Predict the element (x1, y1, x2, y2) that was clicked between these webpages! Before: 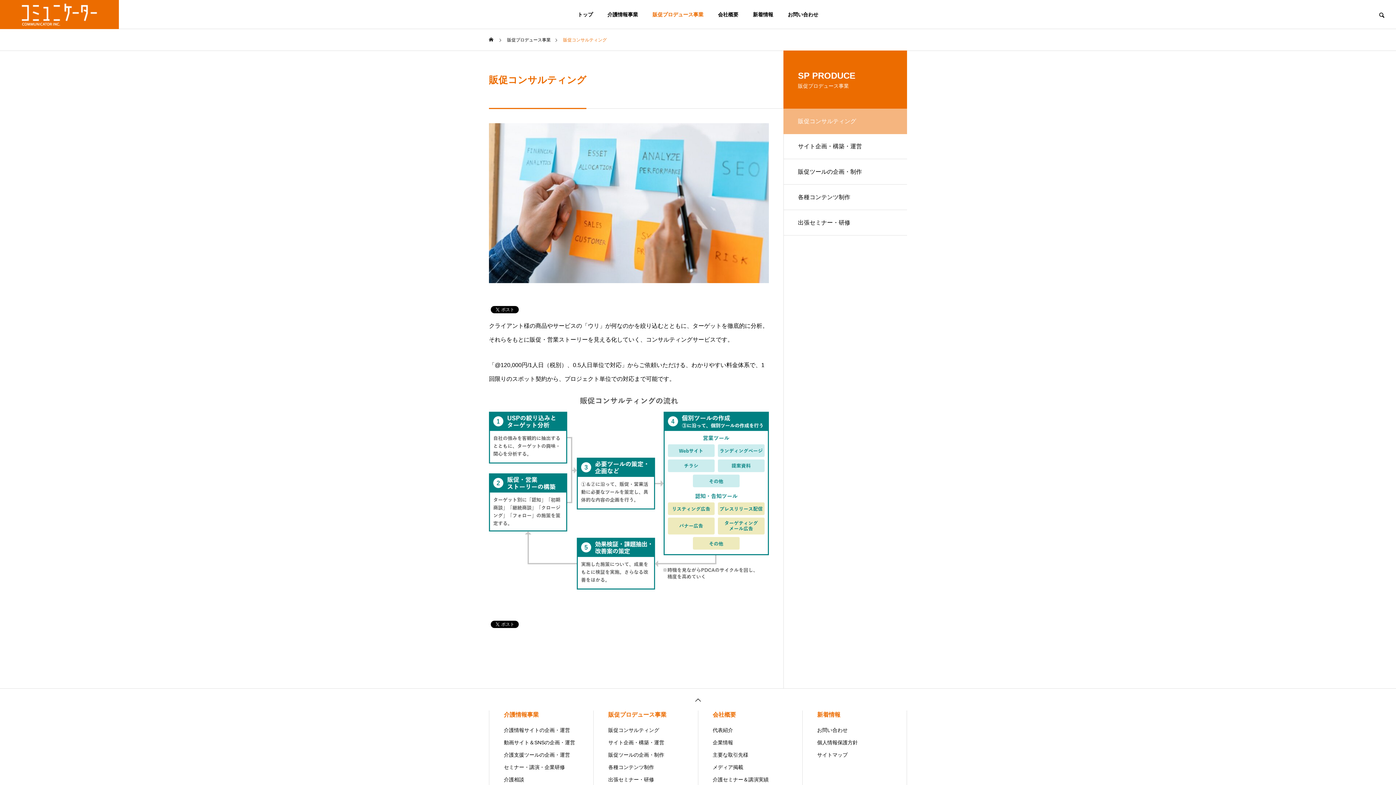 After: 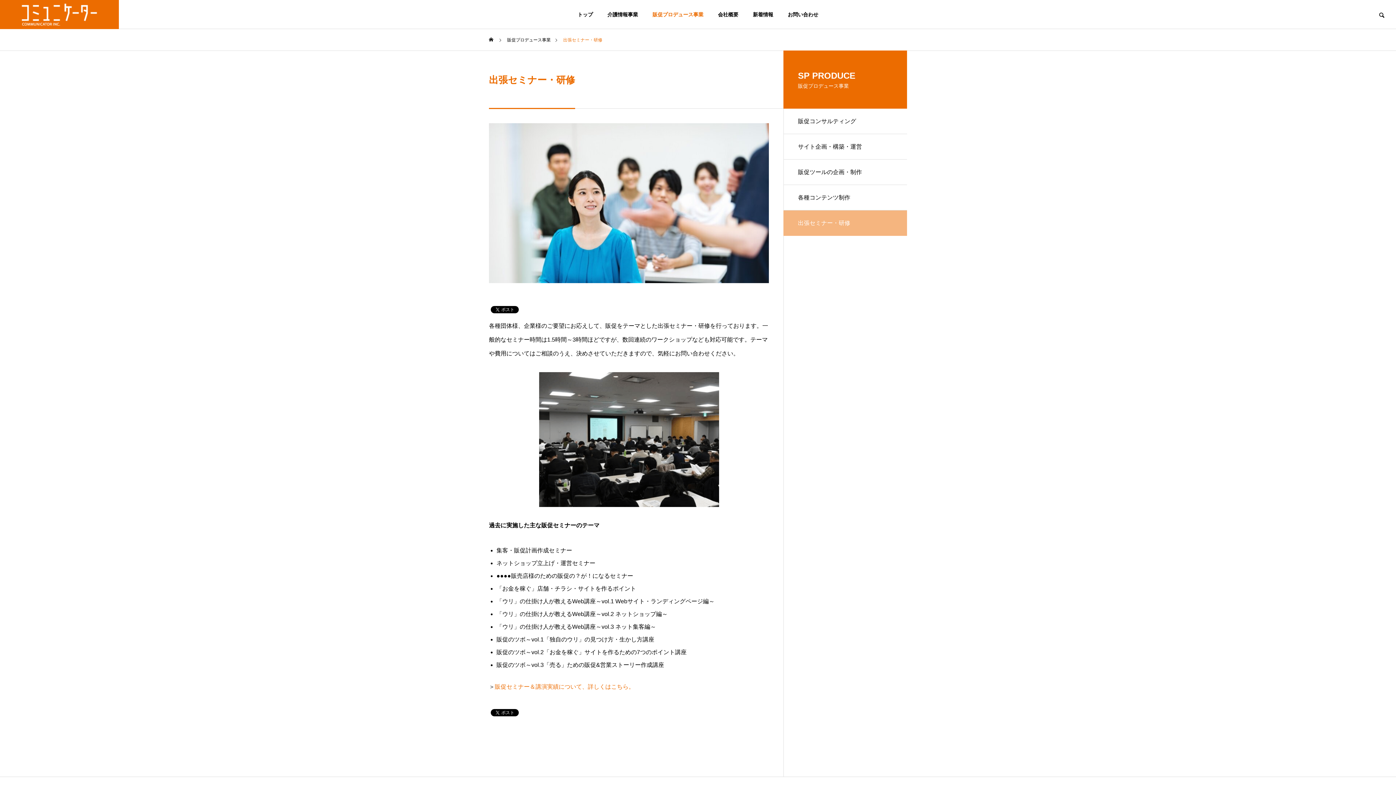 Action: bbox: (783, 210, 907, 235) label: 出張セミナー・研修